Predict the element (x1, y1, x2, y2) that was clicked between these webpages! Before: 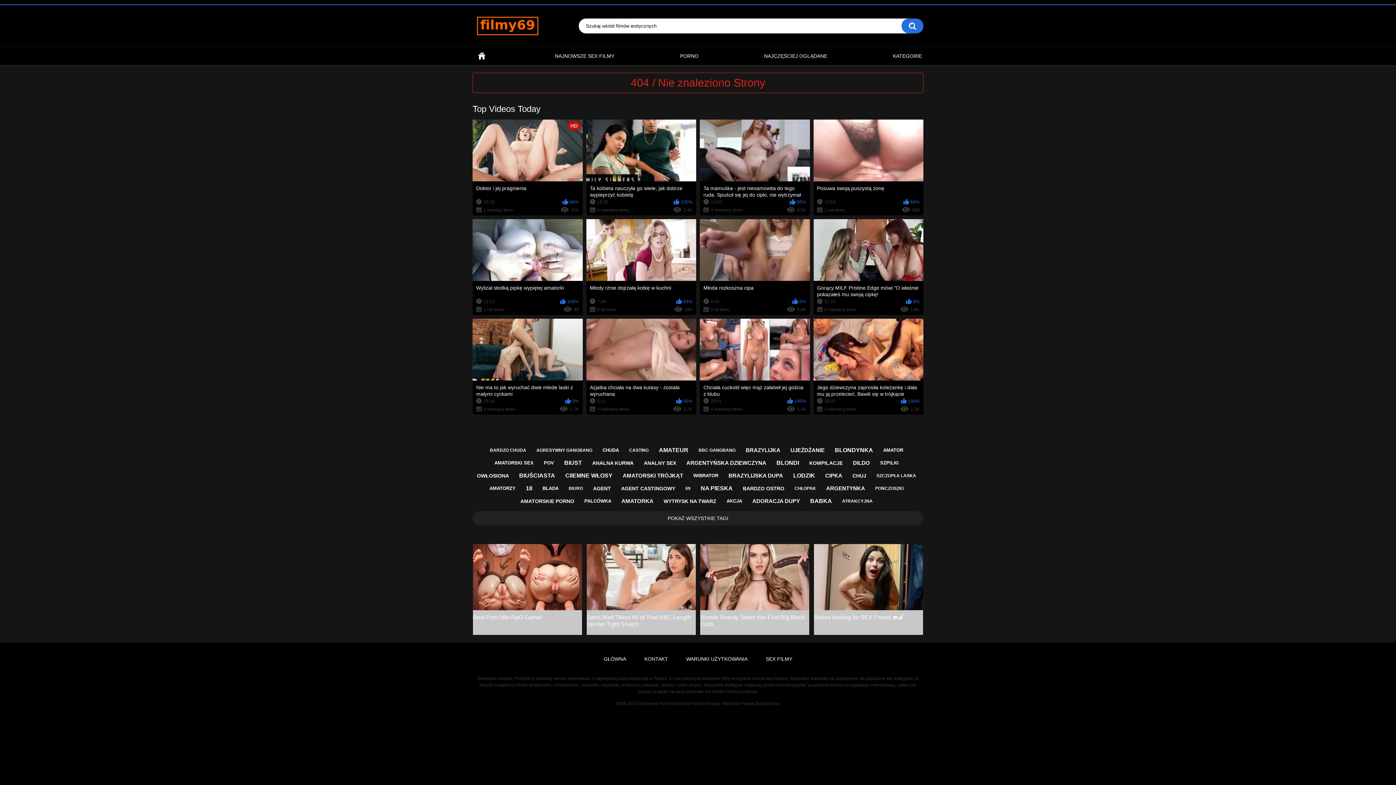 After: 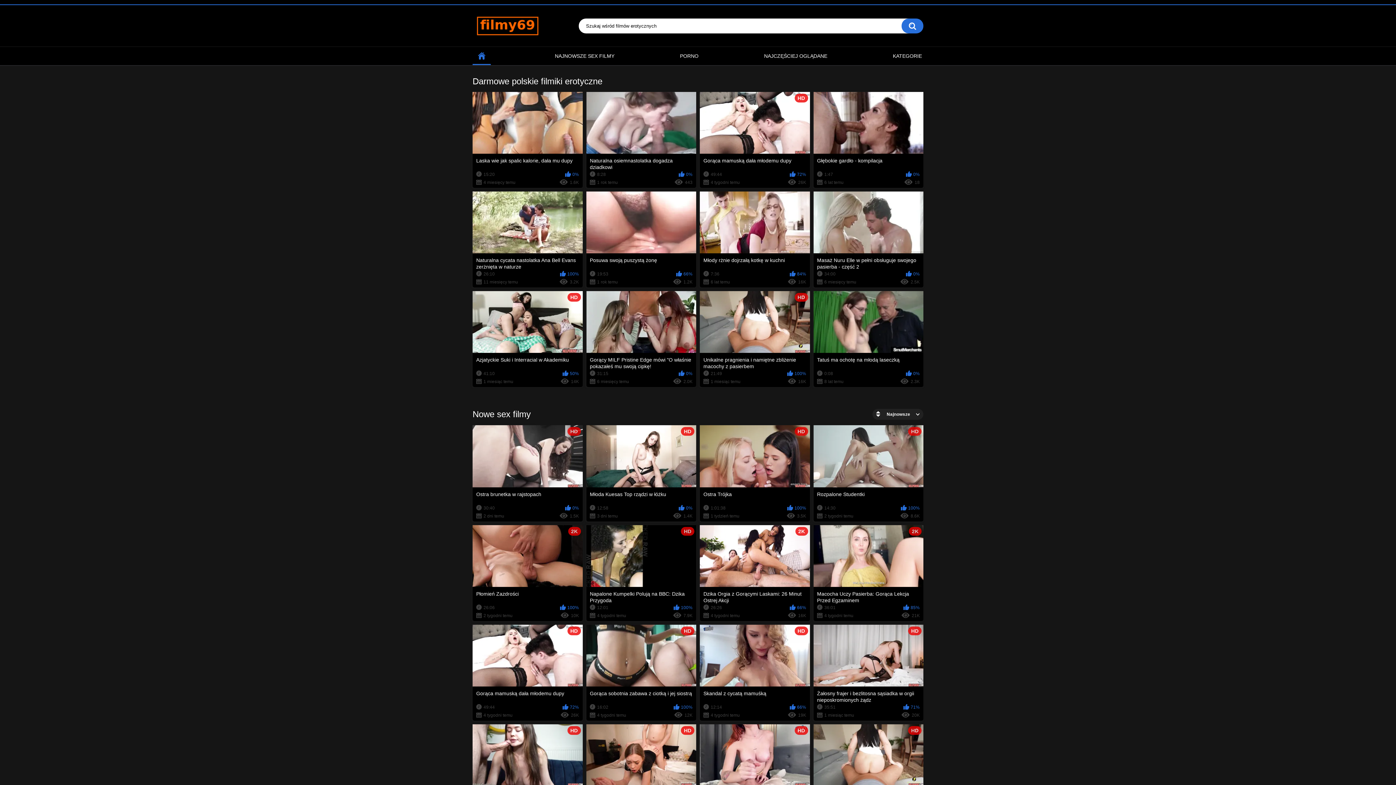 Action: bbox: (472, 46, 490, 65) label: GŁÓWNA